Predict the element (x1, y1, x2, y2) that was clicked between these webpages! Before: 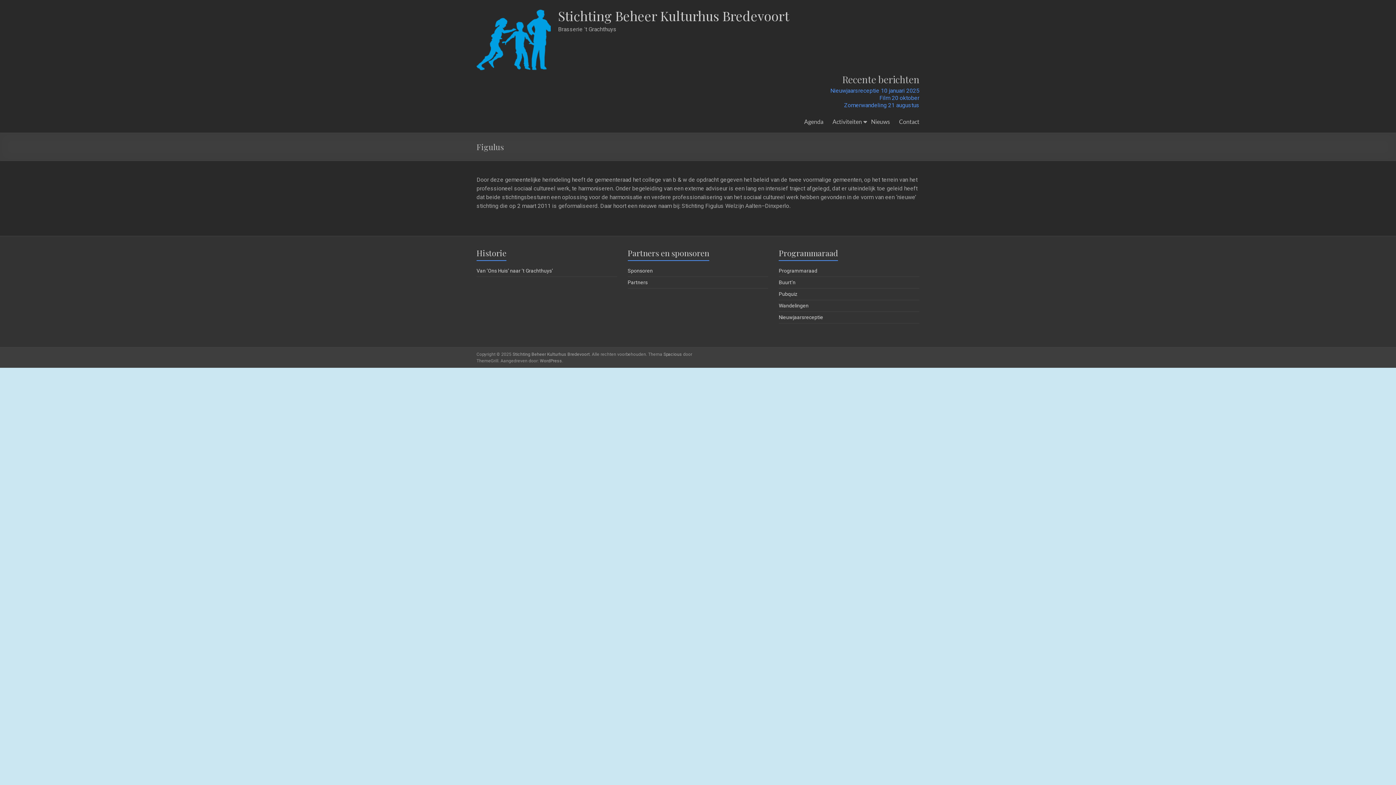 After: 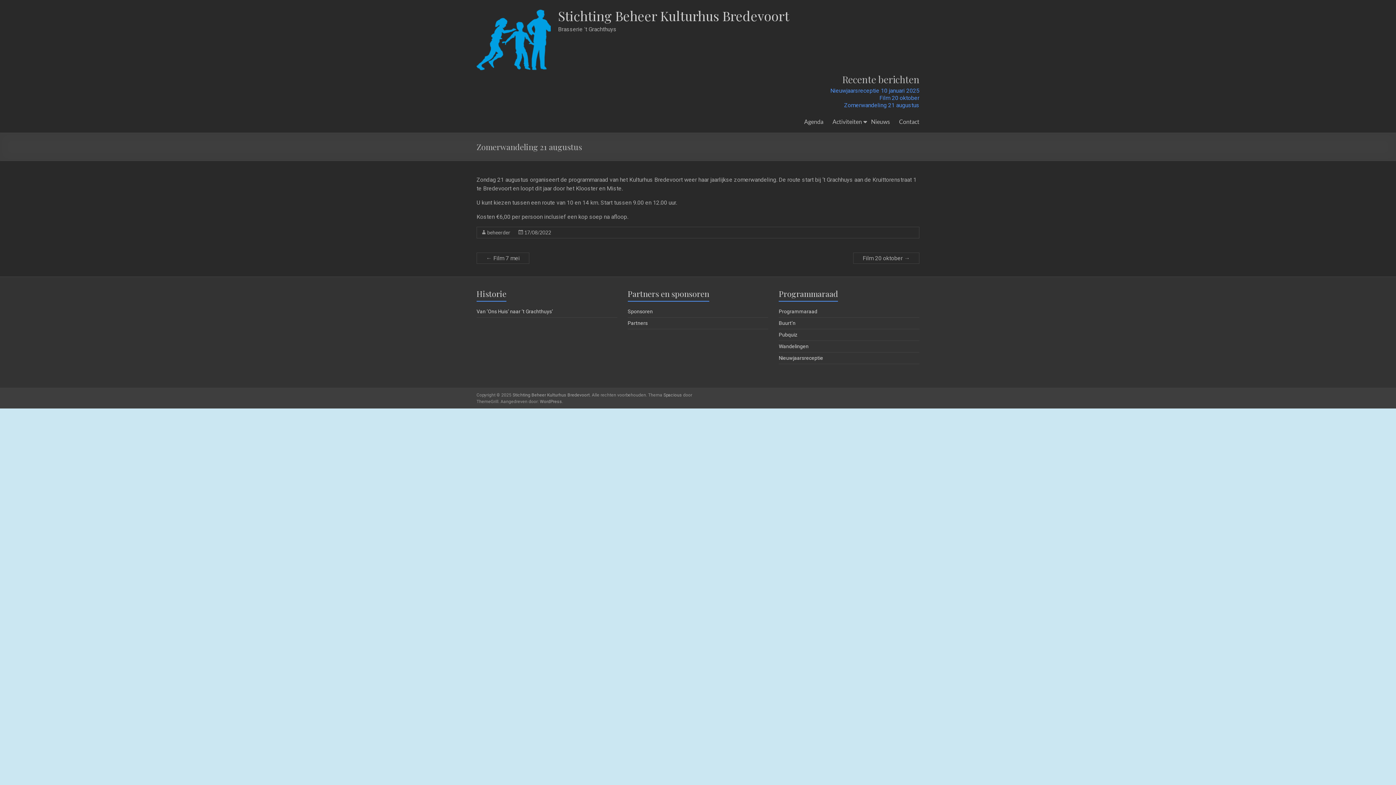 Action: label: Zomerwandeling 21 augustus bbox: (844, 101, 919, 108)